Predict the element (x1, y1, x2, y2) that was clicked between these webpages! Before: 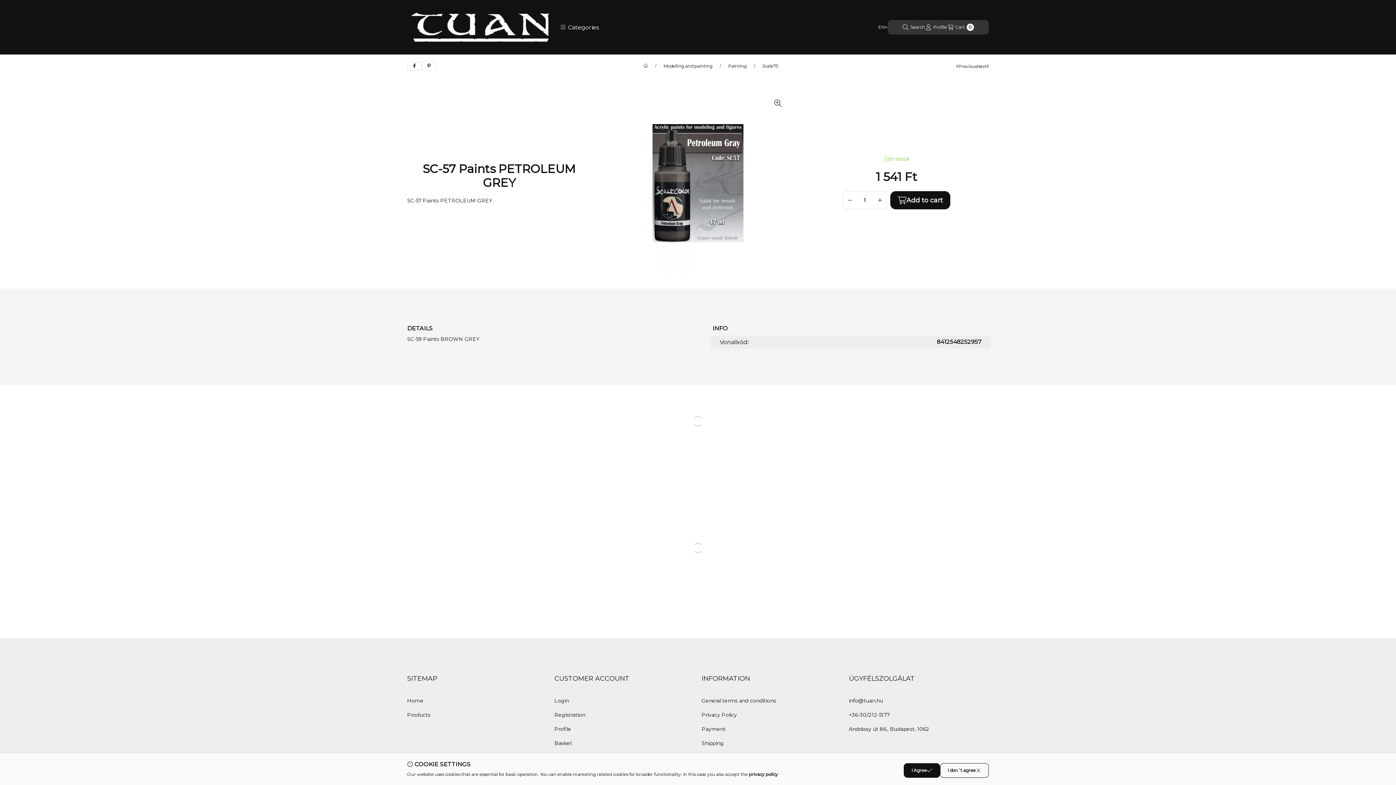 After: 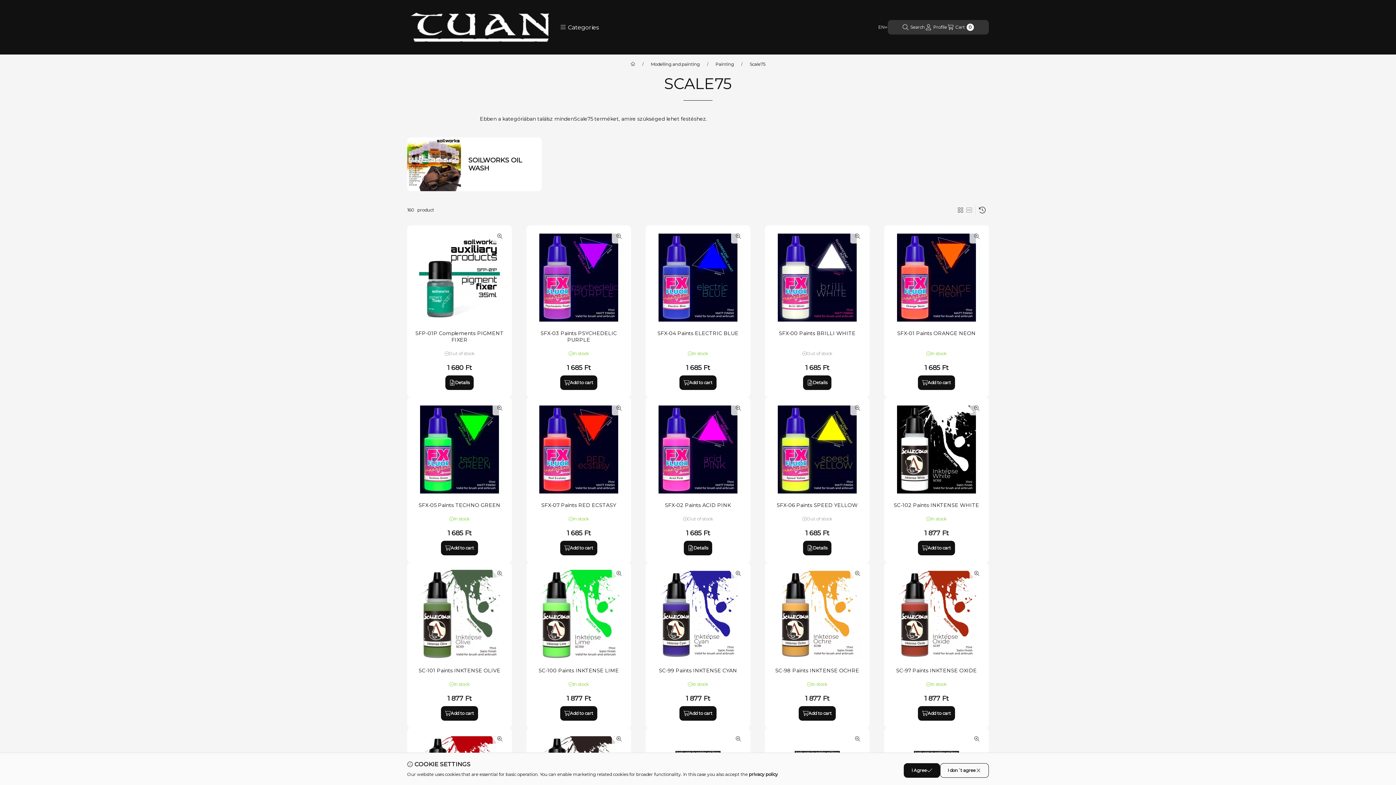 Action: label: Scale75 bbox: (762, 63, 778, 68)